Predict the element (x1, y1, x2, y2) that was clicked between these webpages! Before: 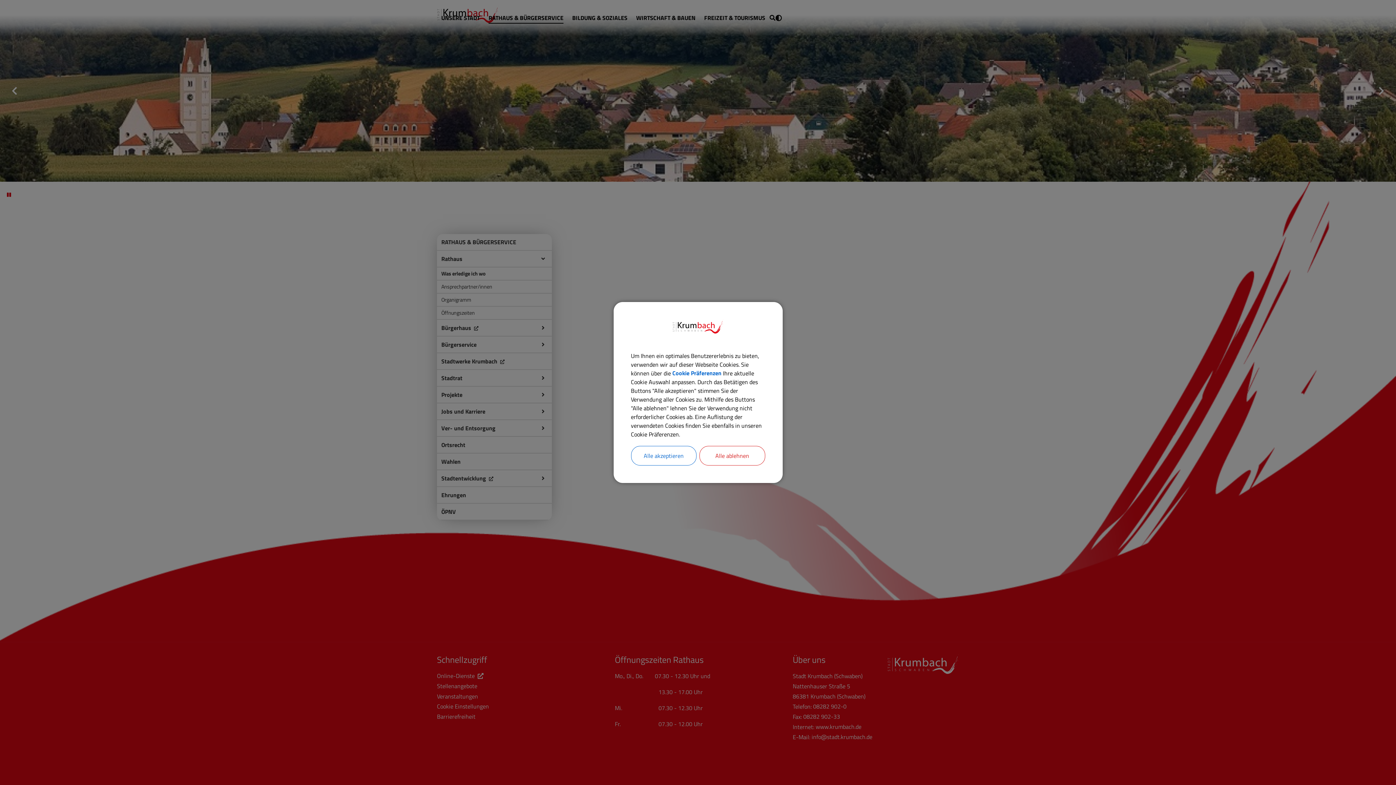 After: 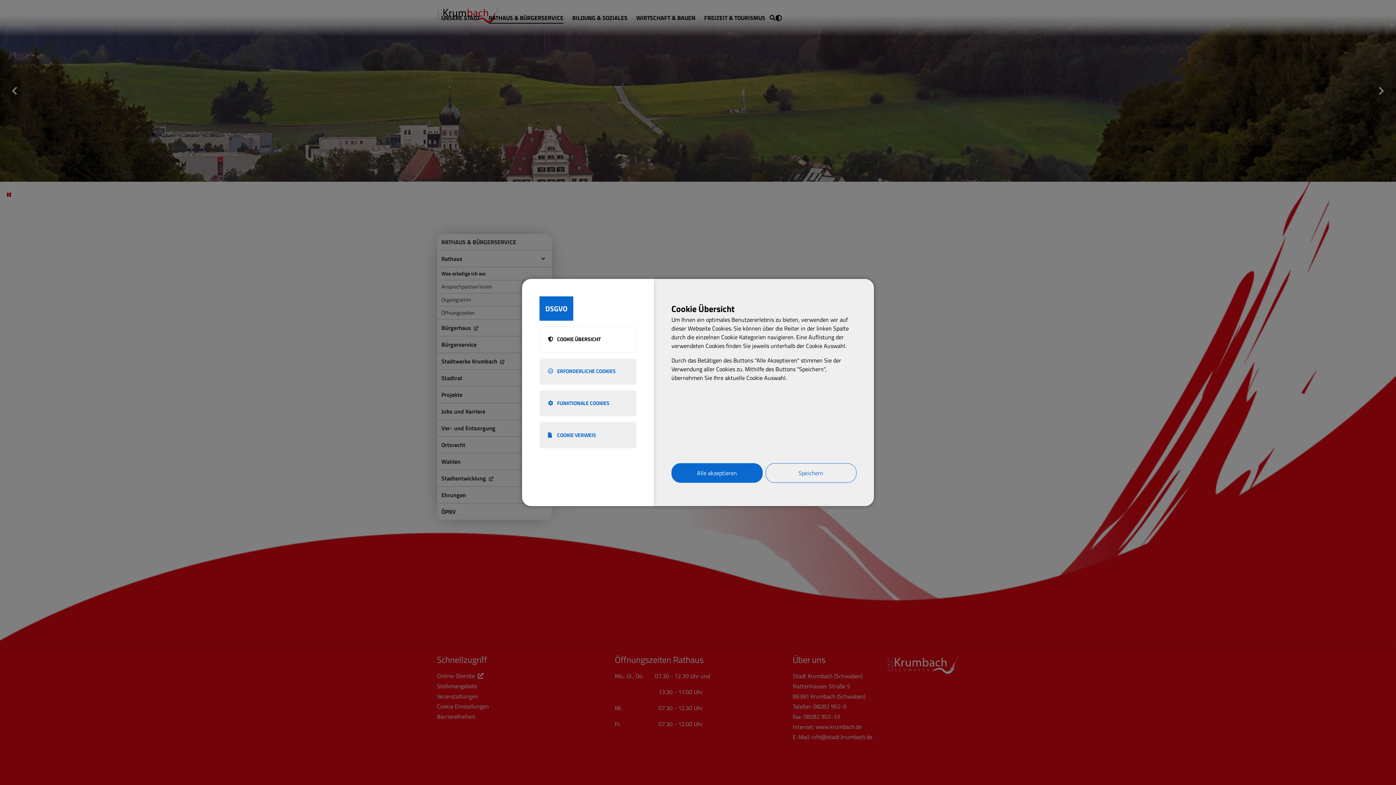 Action: bbox: (672, 368, 721, 378) label: Cookie Präferenzen